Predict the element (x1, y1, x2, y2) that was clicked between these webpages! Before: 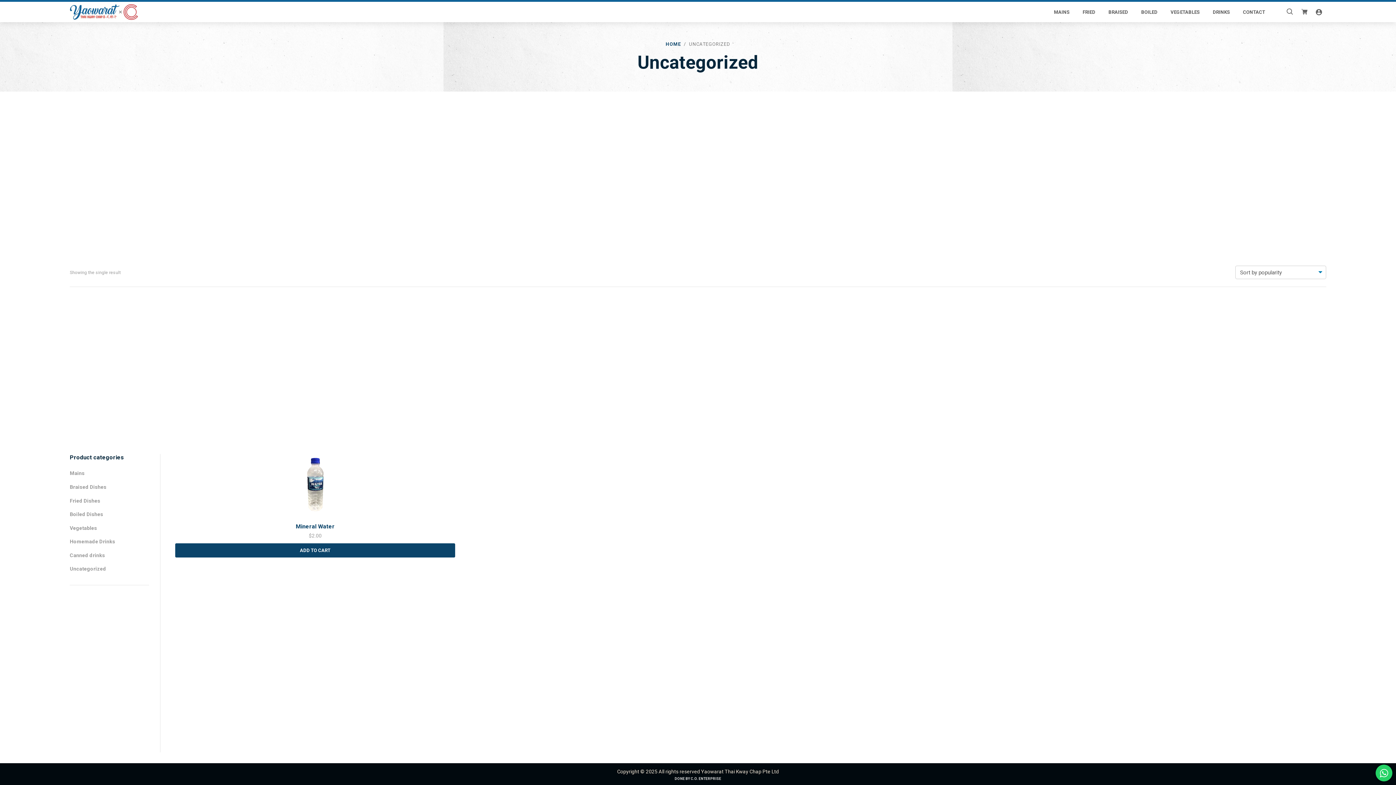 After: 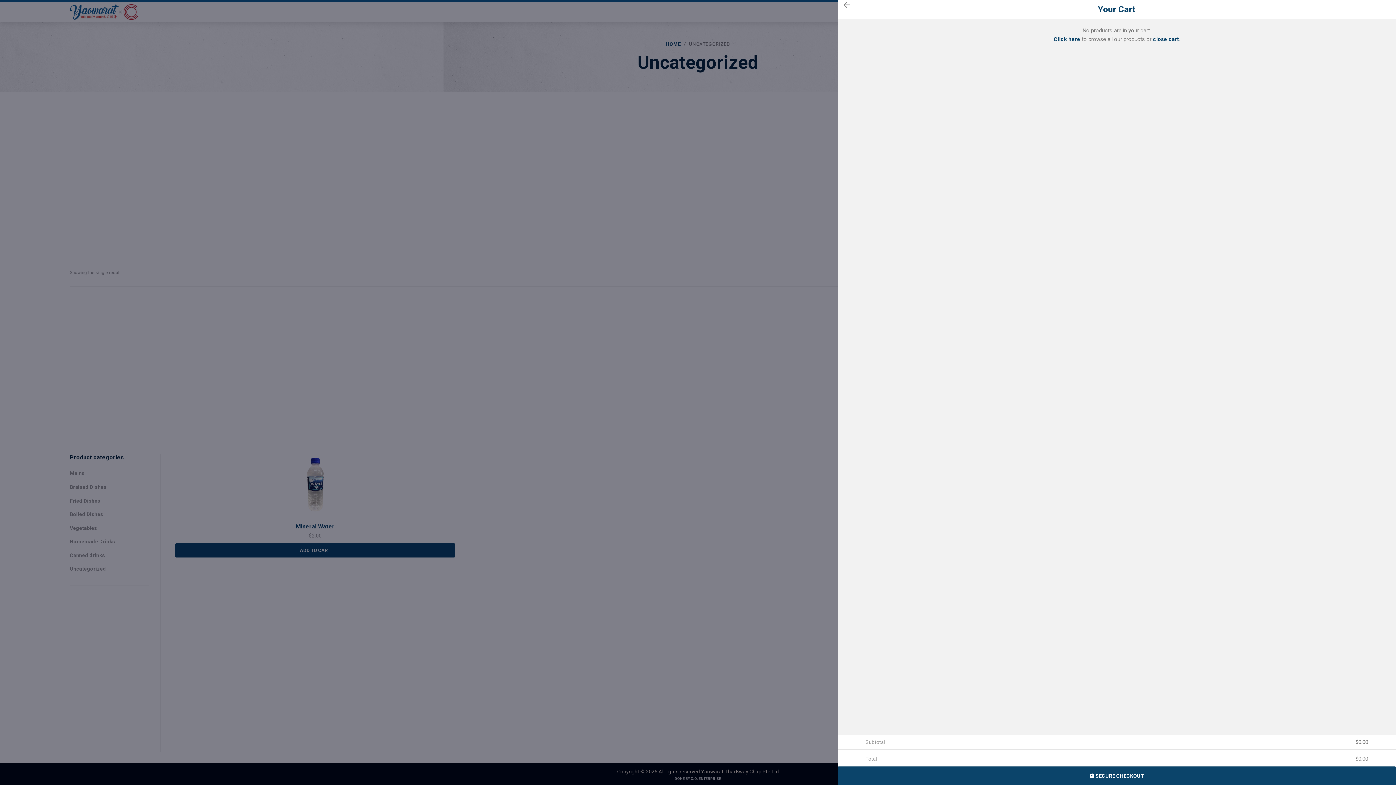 Action: bbox: (1297, 4, 1312, 19)